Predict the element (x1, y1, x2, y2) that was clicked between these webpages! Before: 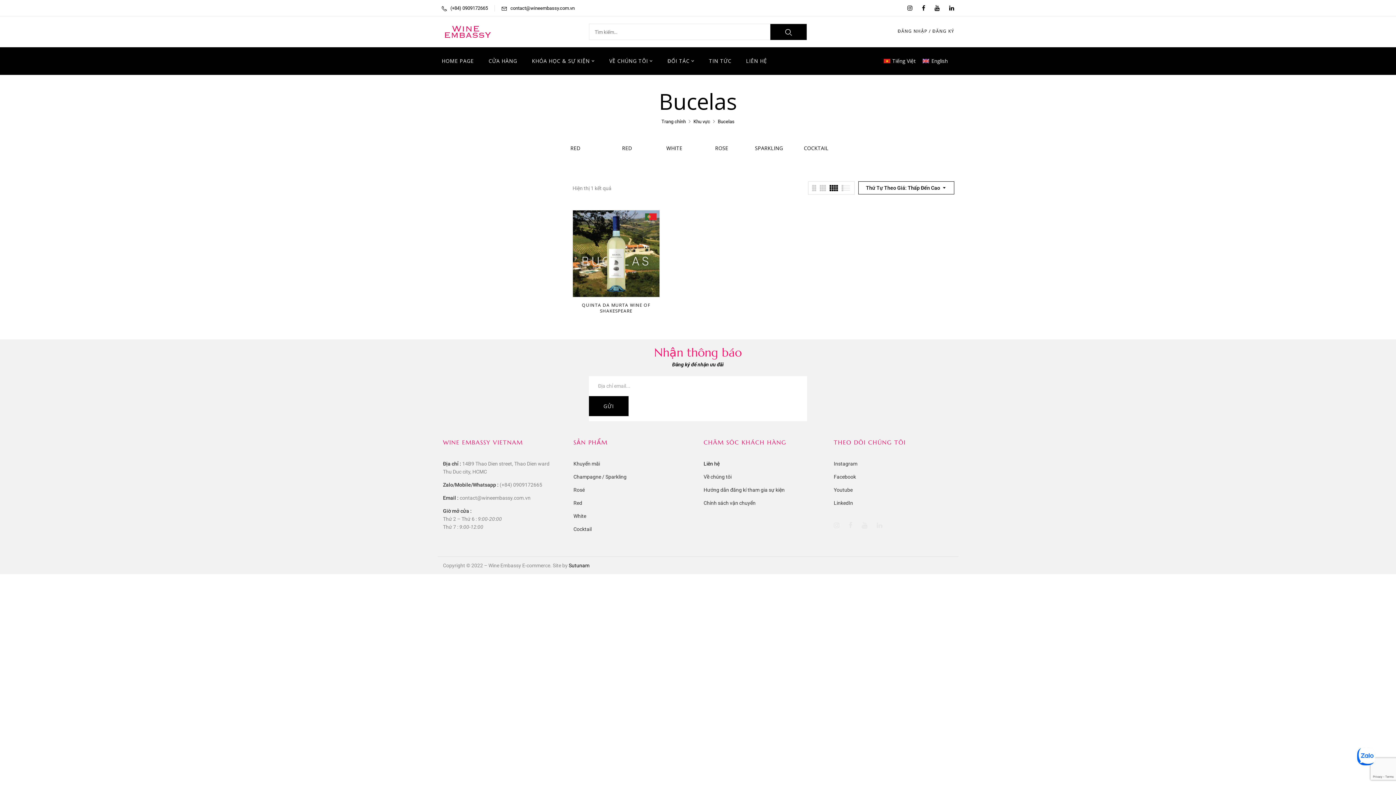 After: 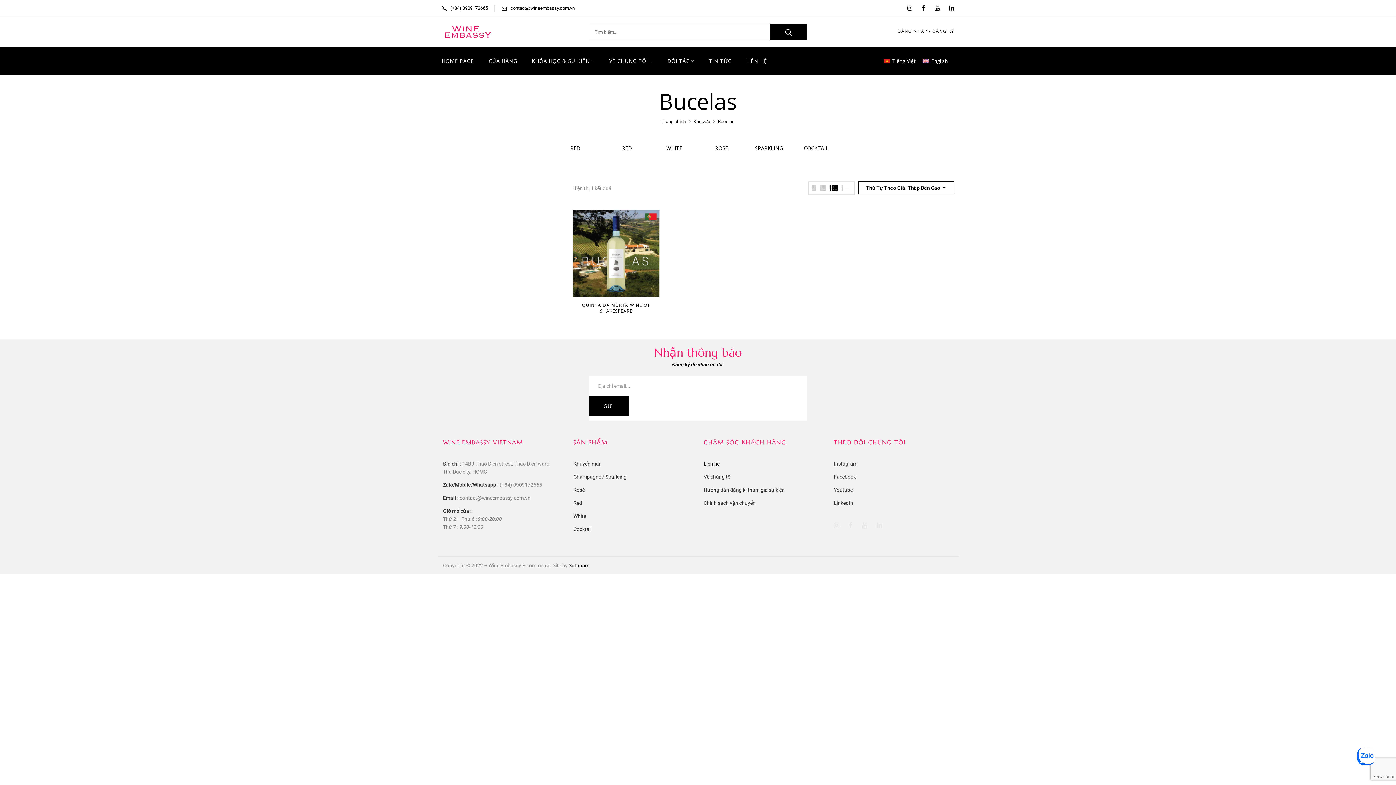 Action: label: contact@wineembassy.com.vn bbox: (510, 5, 574, 10)